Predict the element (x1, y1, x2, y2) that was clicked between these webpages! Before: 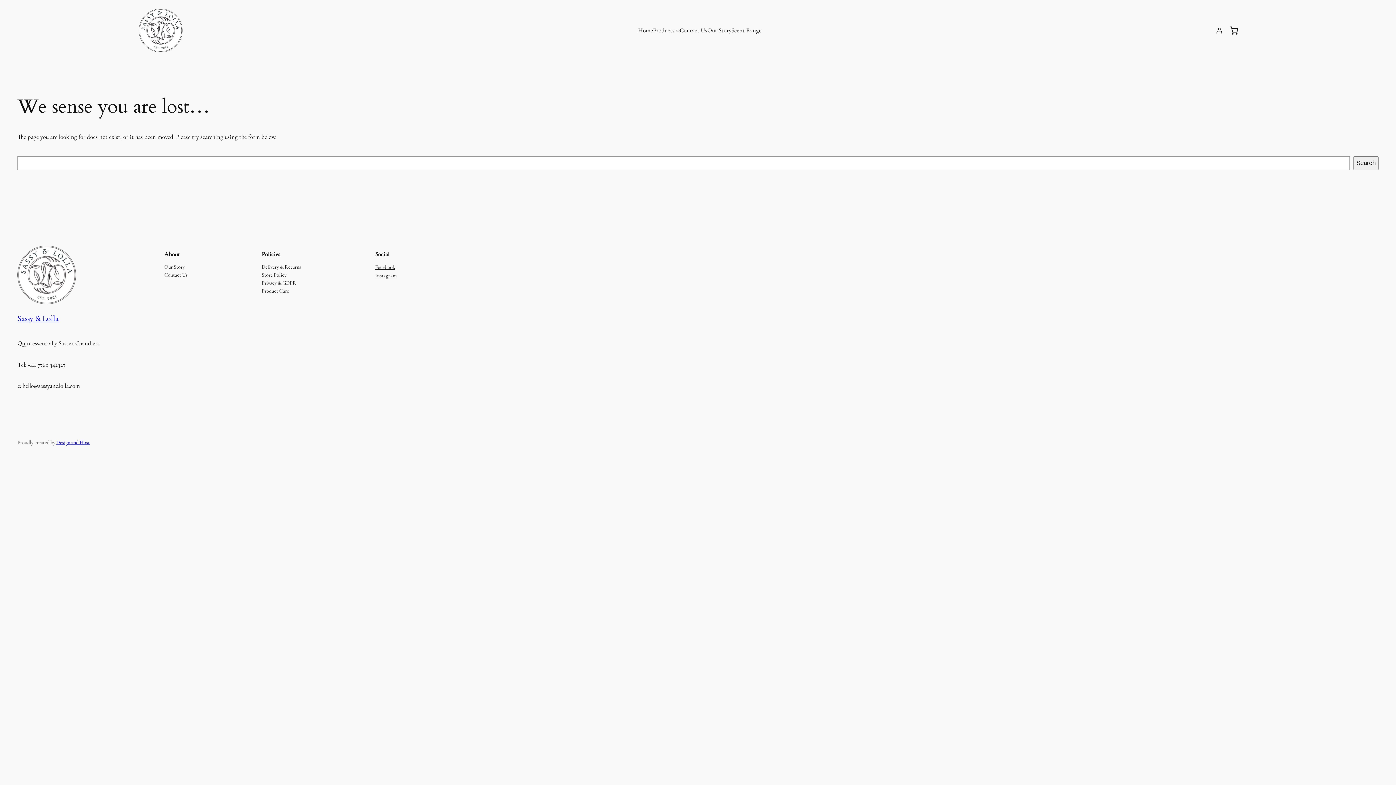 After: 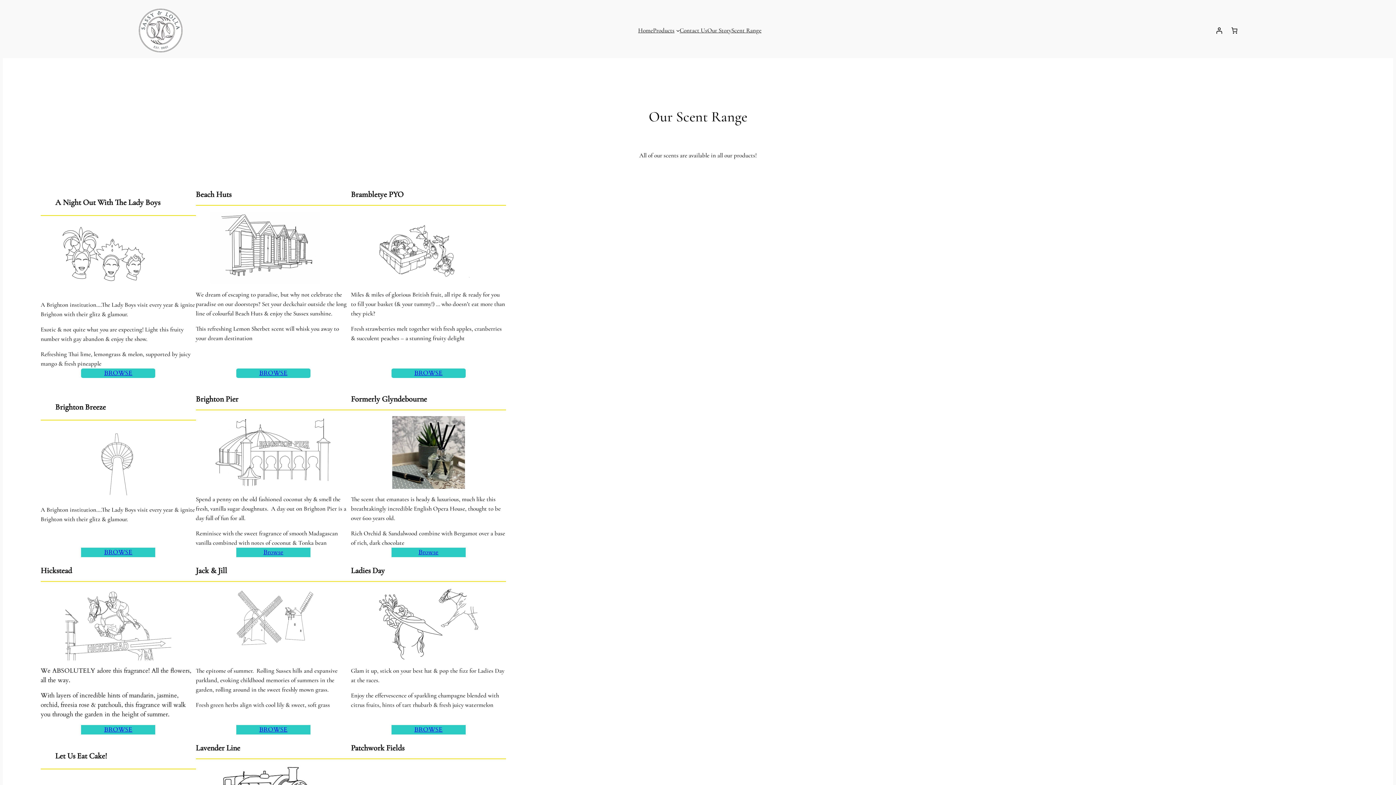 Action: bbox: (731, 25, 761, 35) label: Scent Range